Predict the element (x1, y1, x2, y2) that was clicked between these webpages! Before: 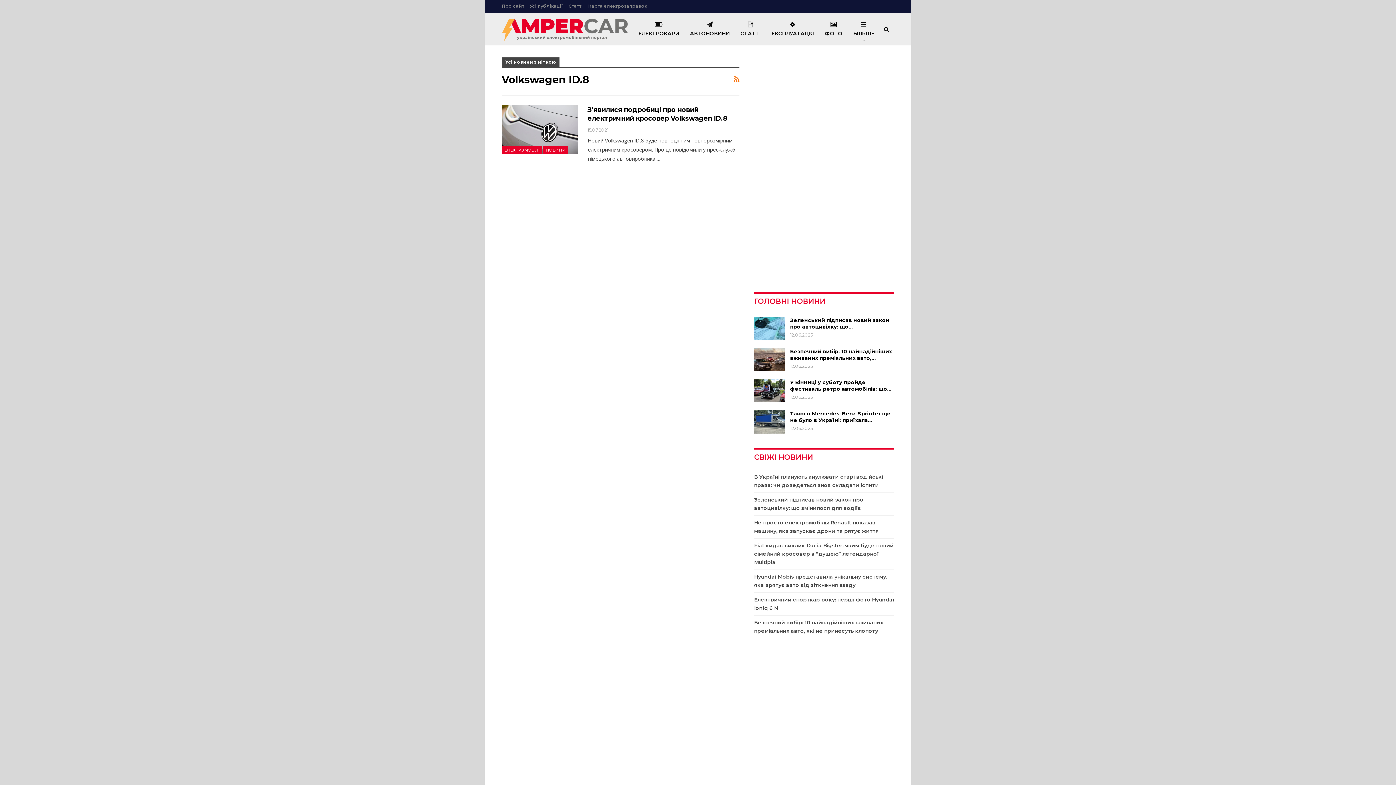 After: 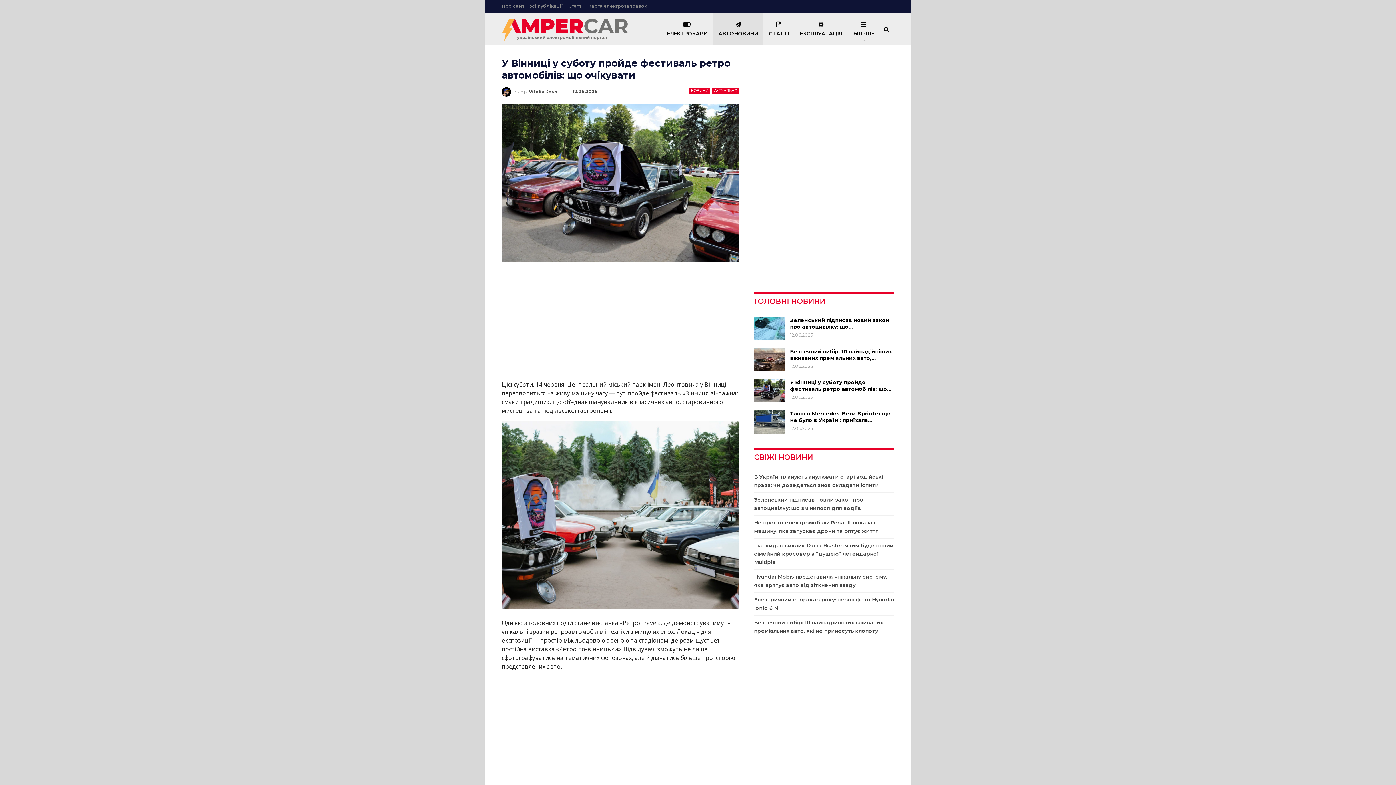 Action: bbox: (790, 379, 891, 392) label: У Вінниці у суботу пройде фестиваль ретро автомобілів: що…